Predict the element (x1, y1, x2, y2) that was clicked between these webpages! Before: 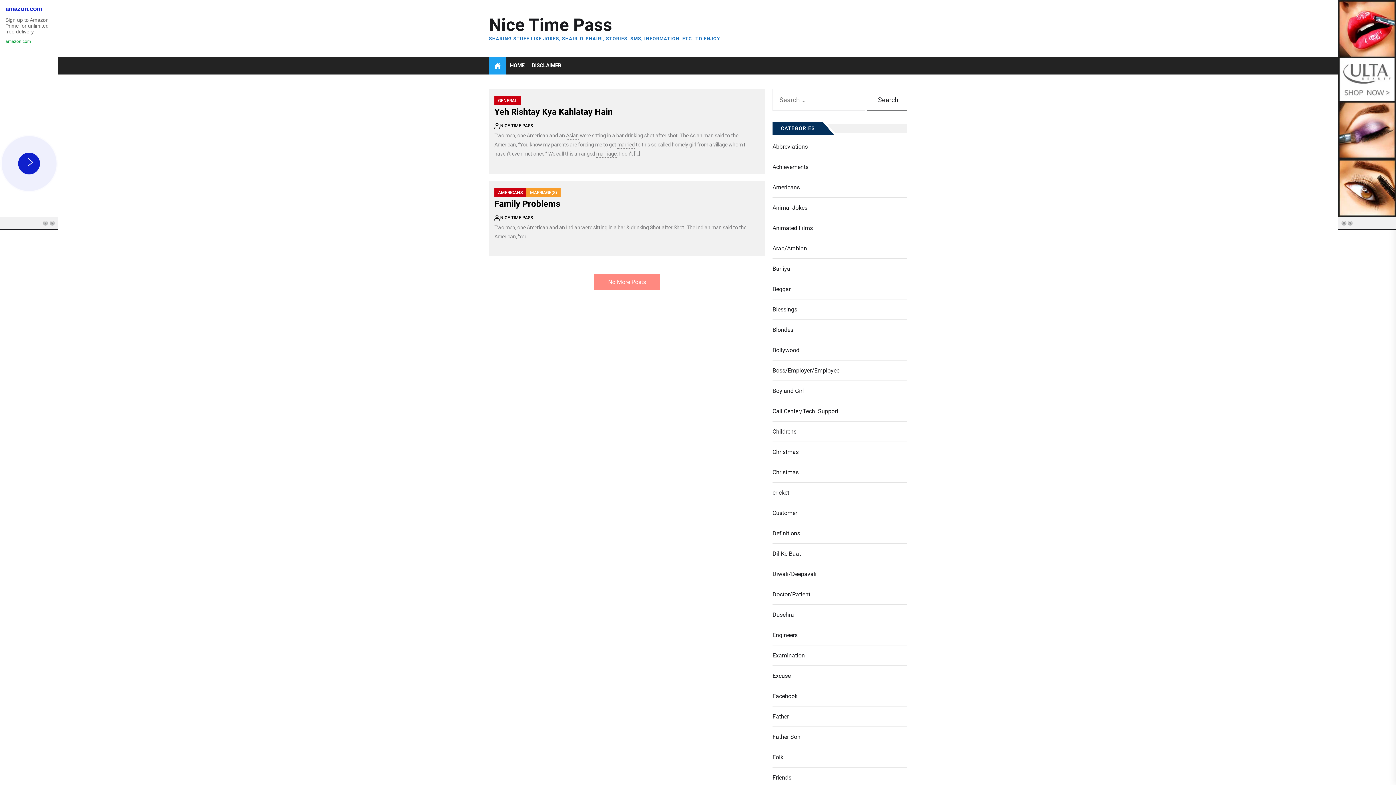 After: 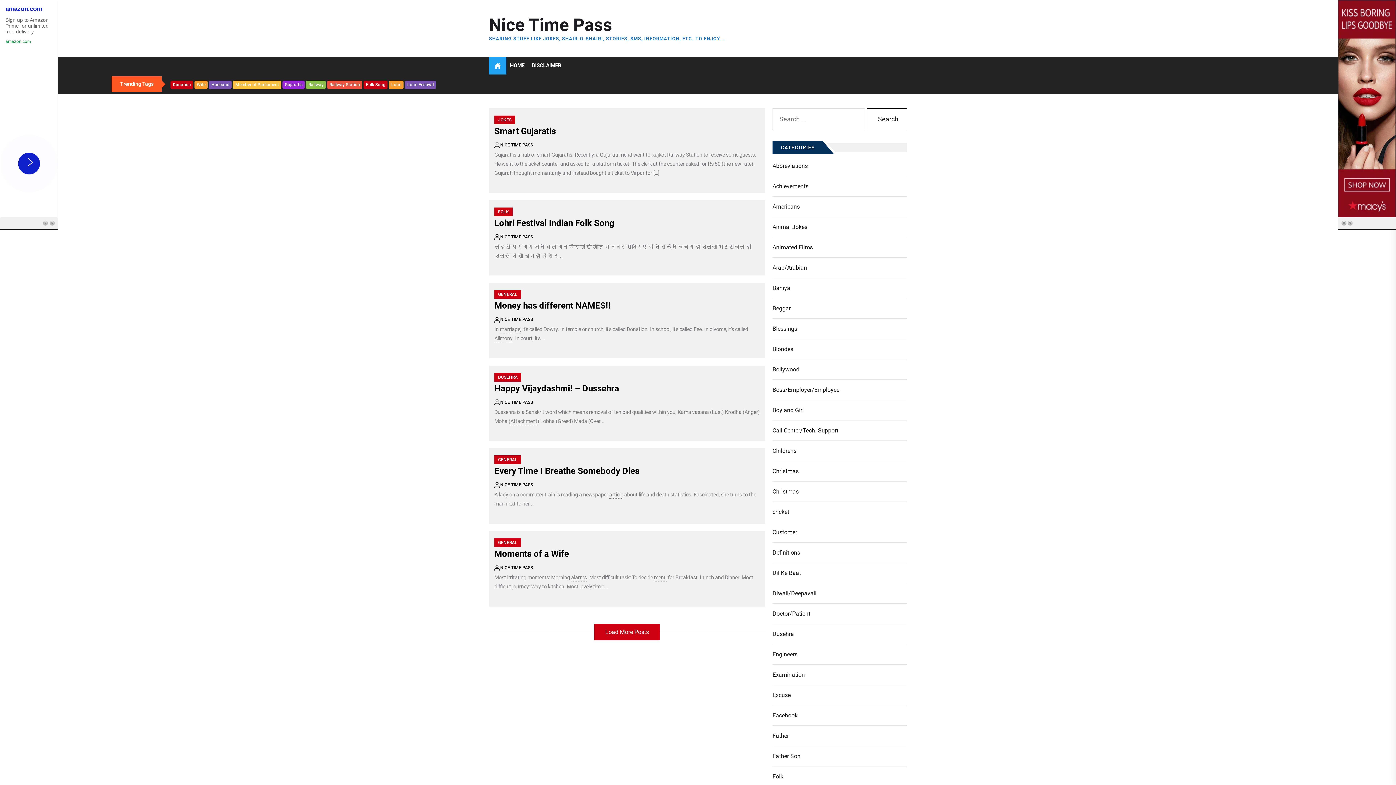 Action: bbox: (489, 14, 612, 35) label: Nice Time Pass